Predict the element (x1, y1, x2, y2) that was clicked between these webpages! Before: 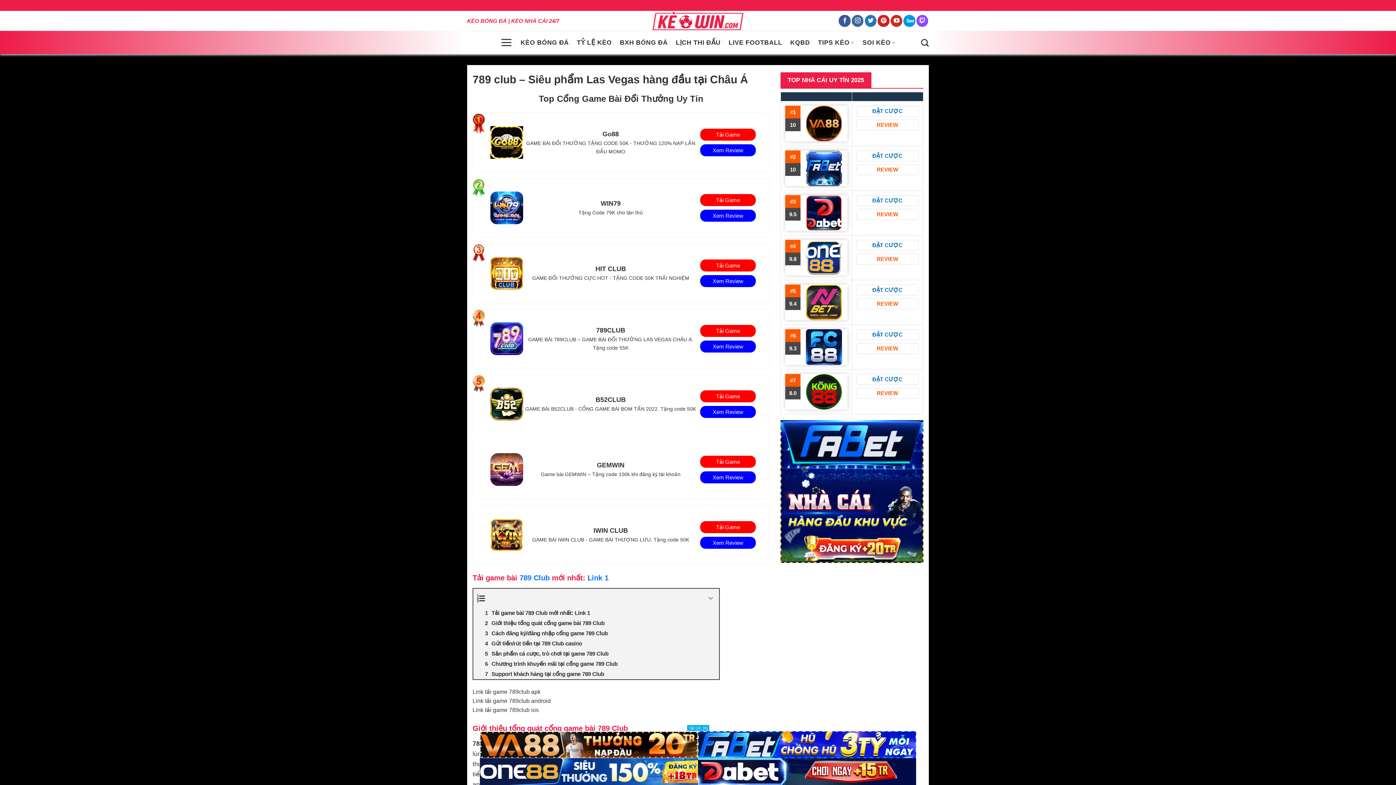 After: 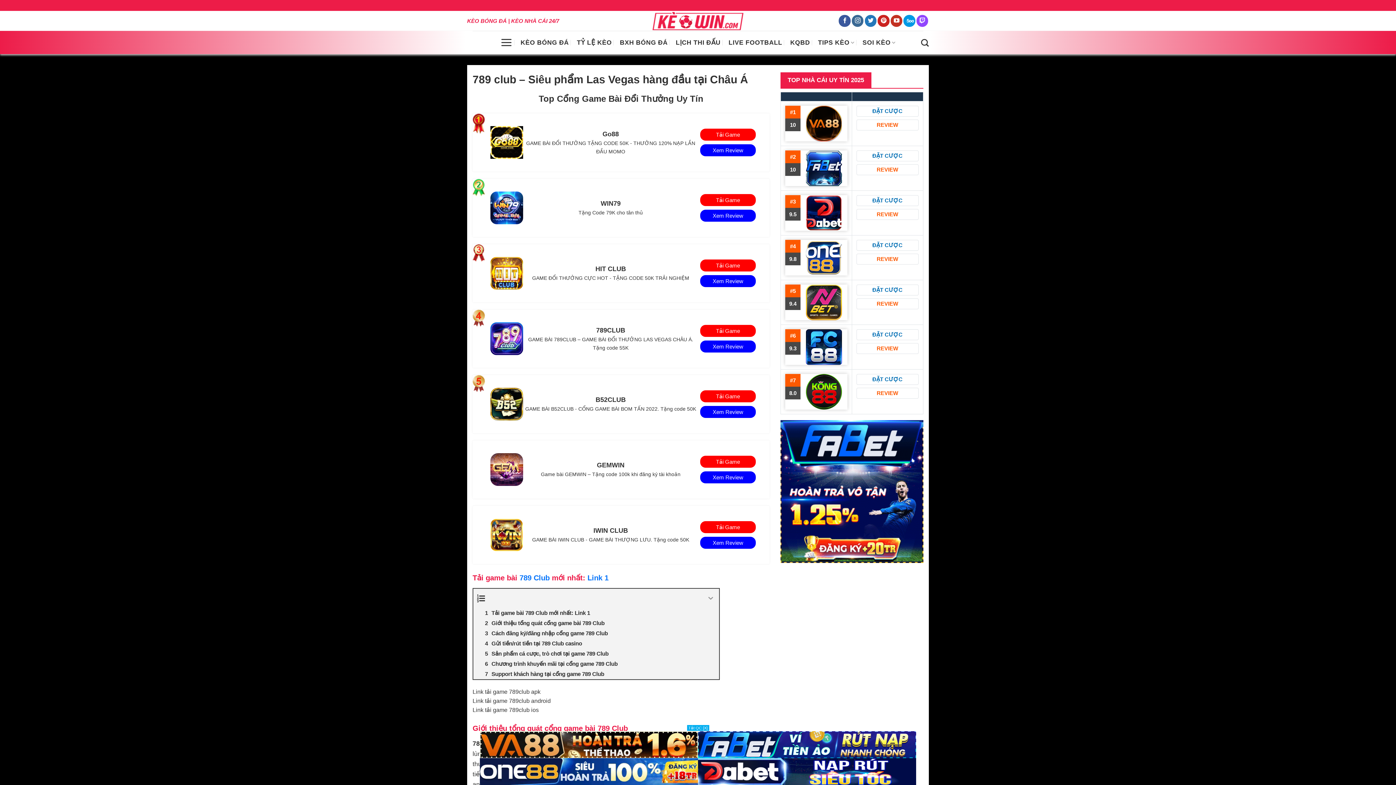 Action: bbox: (490, 269, 523, 276)